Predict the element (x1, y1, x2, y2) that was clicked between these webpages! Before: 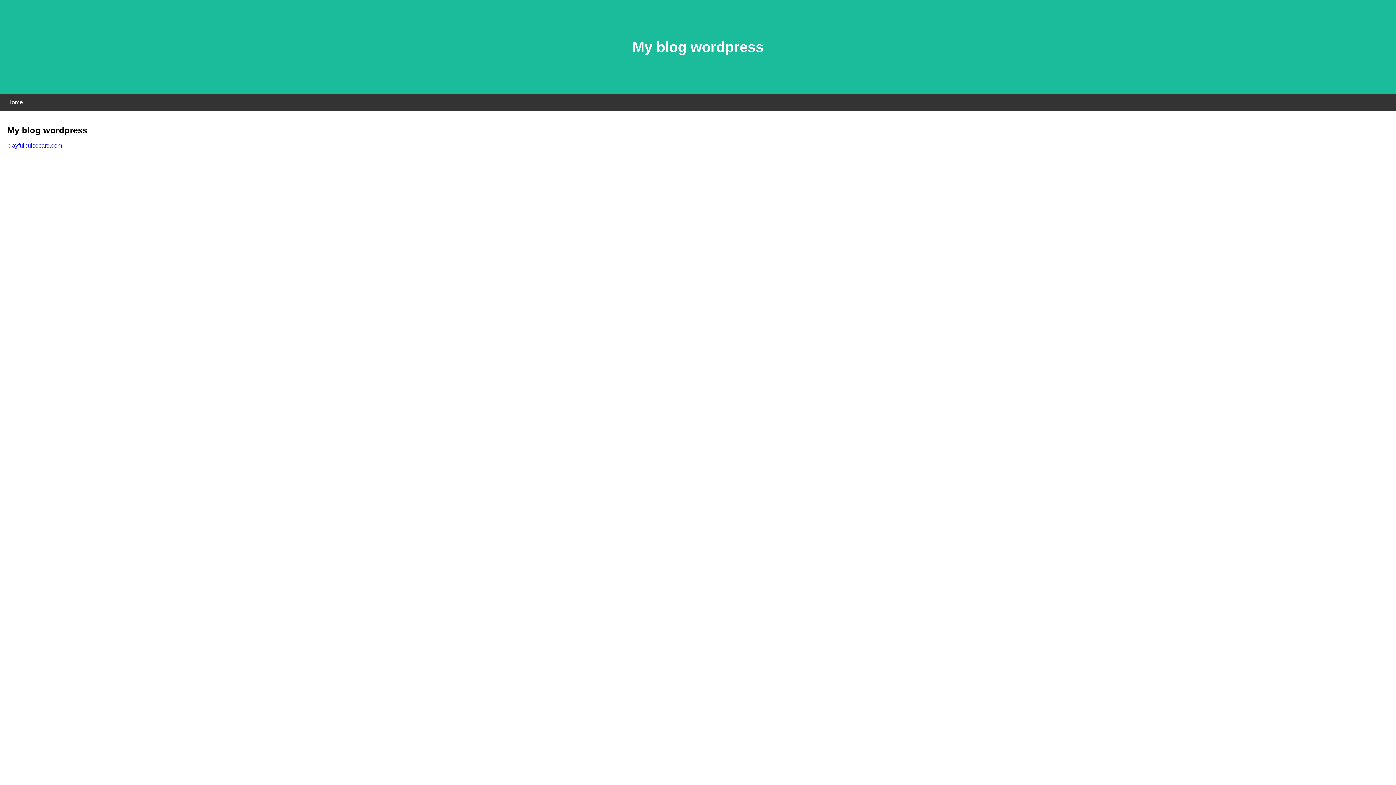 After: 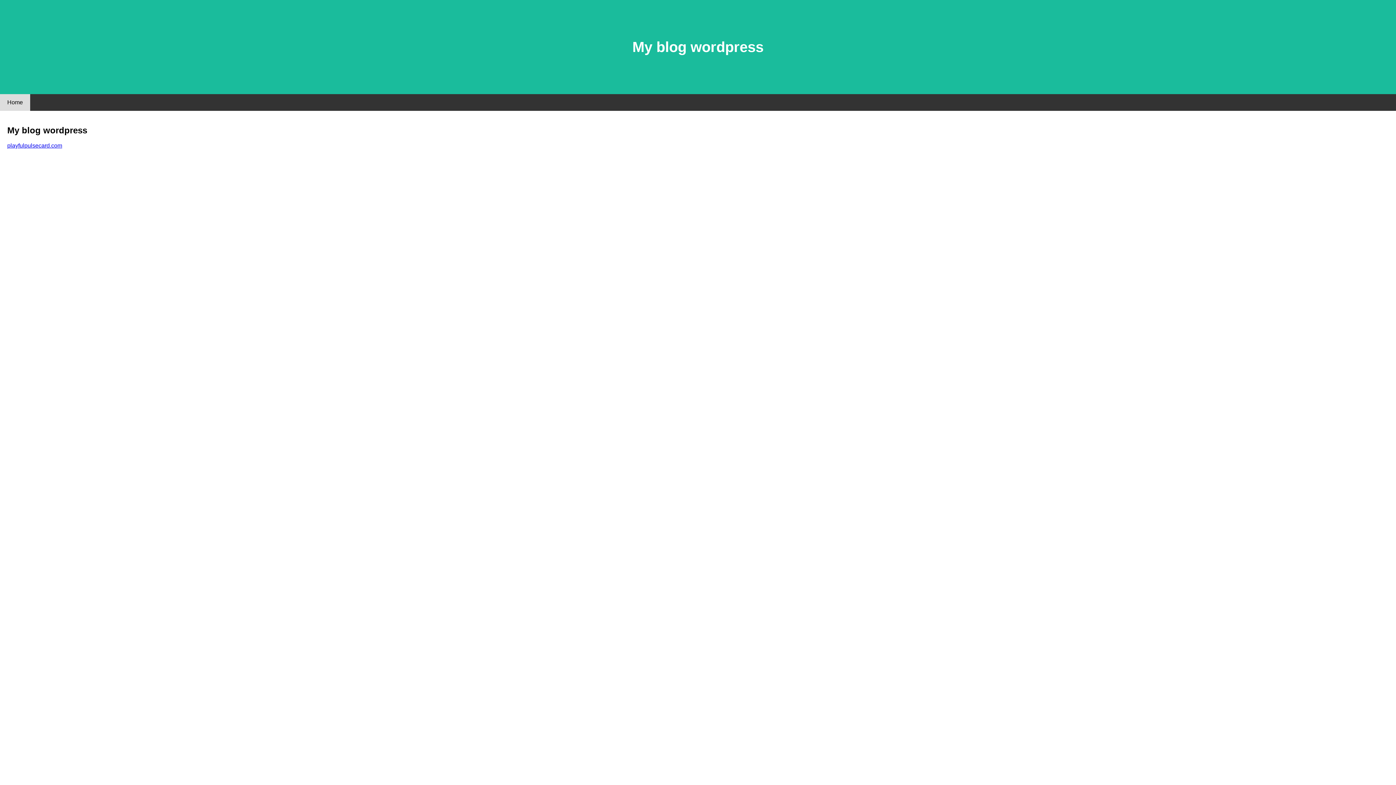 Action: label: Home bbox: (0, 94, 30, 110)